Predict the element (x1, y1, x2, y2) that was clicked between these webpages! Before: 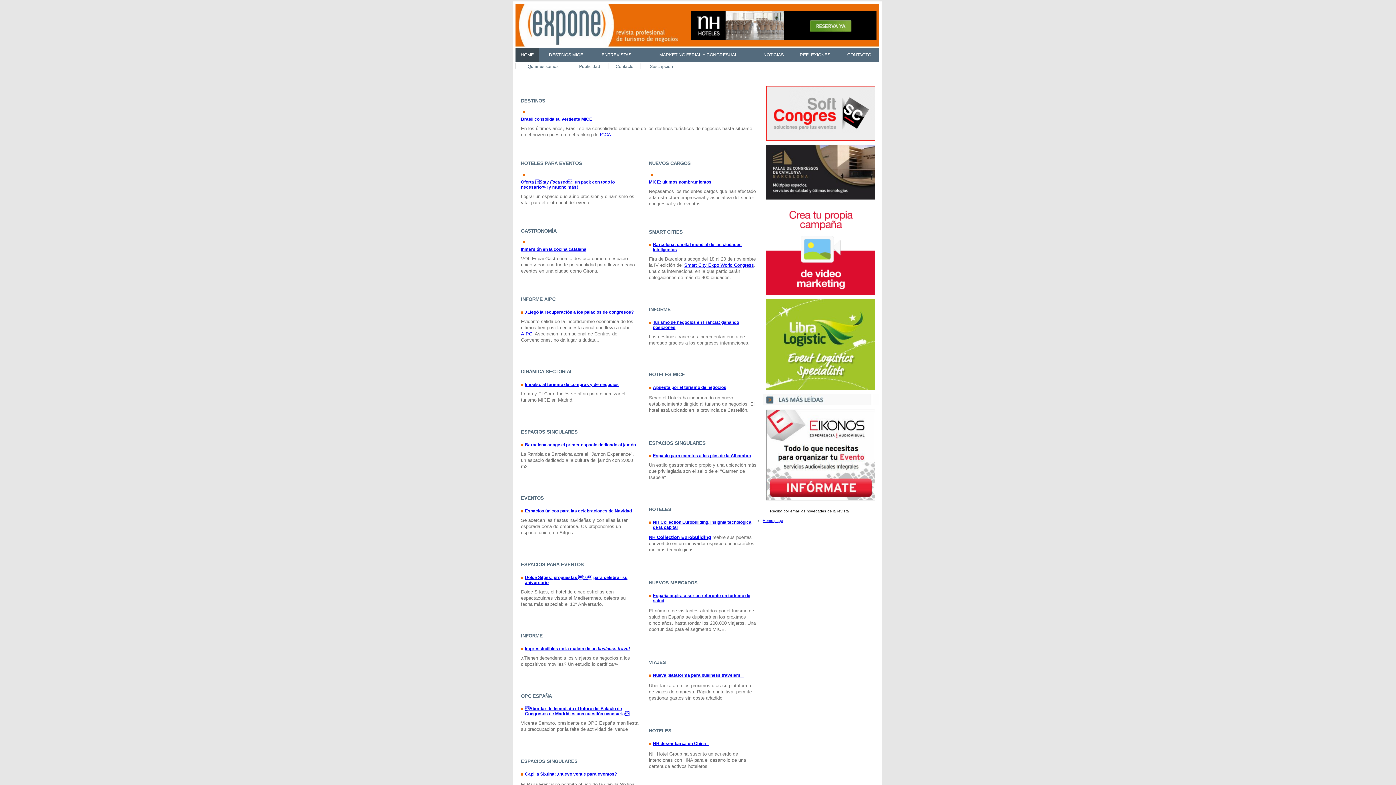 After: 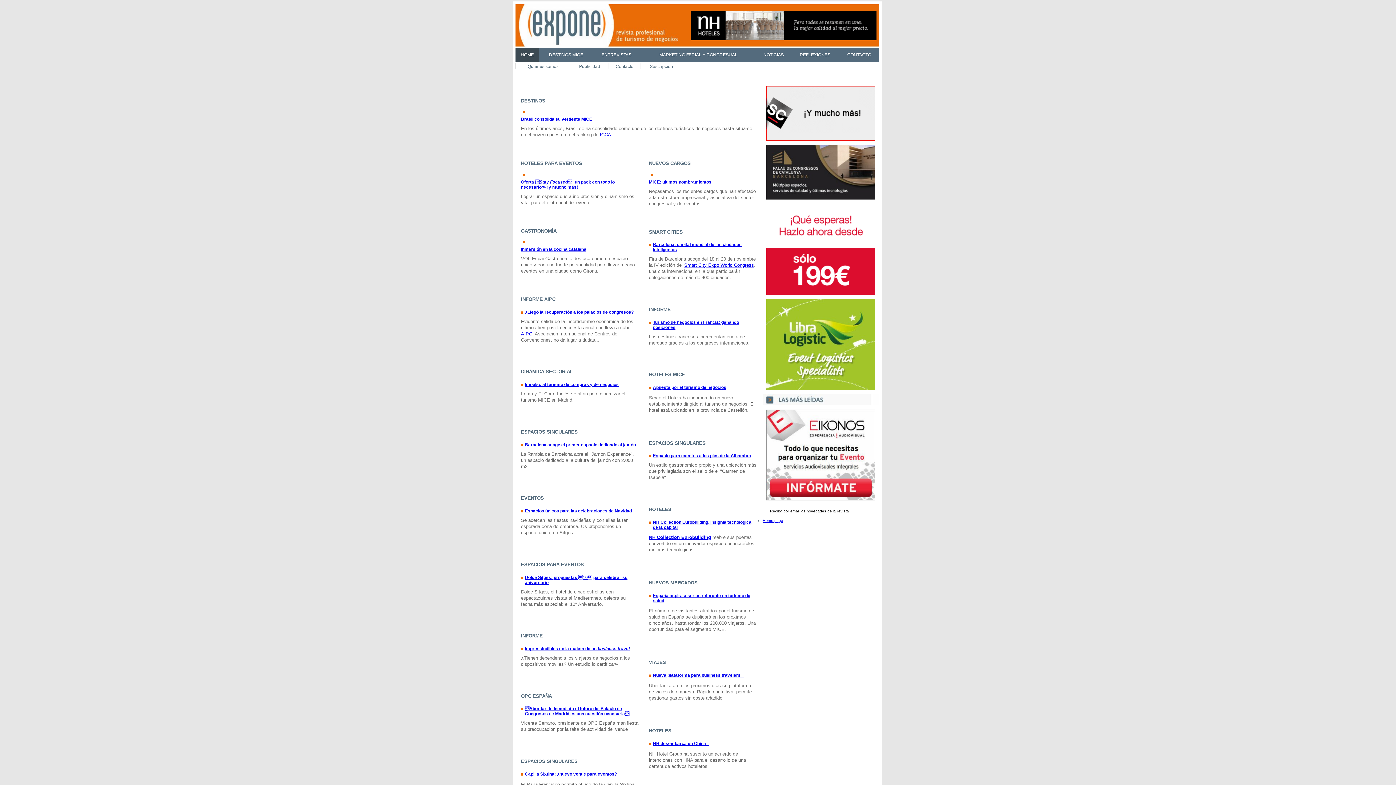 Action: bbox: (762, 527, 879, 527)